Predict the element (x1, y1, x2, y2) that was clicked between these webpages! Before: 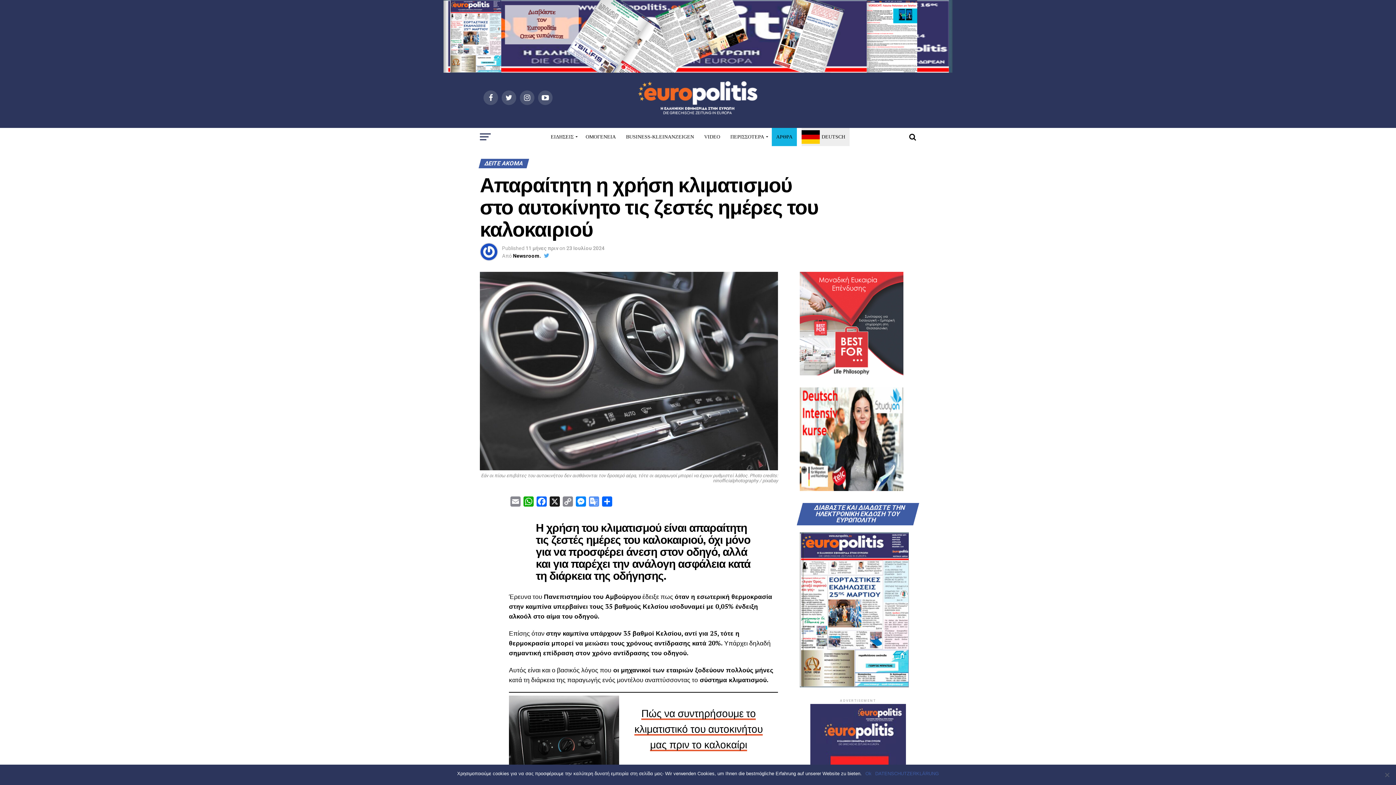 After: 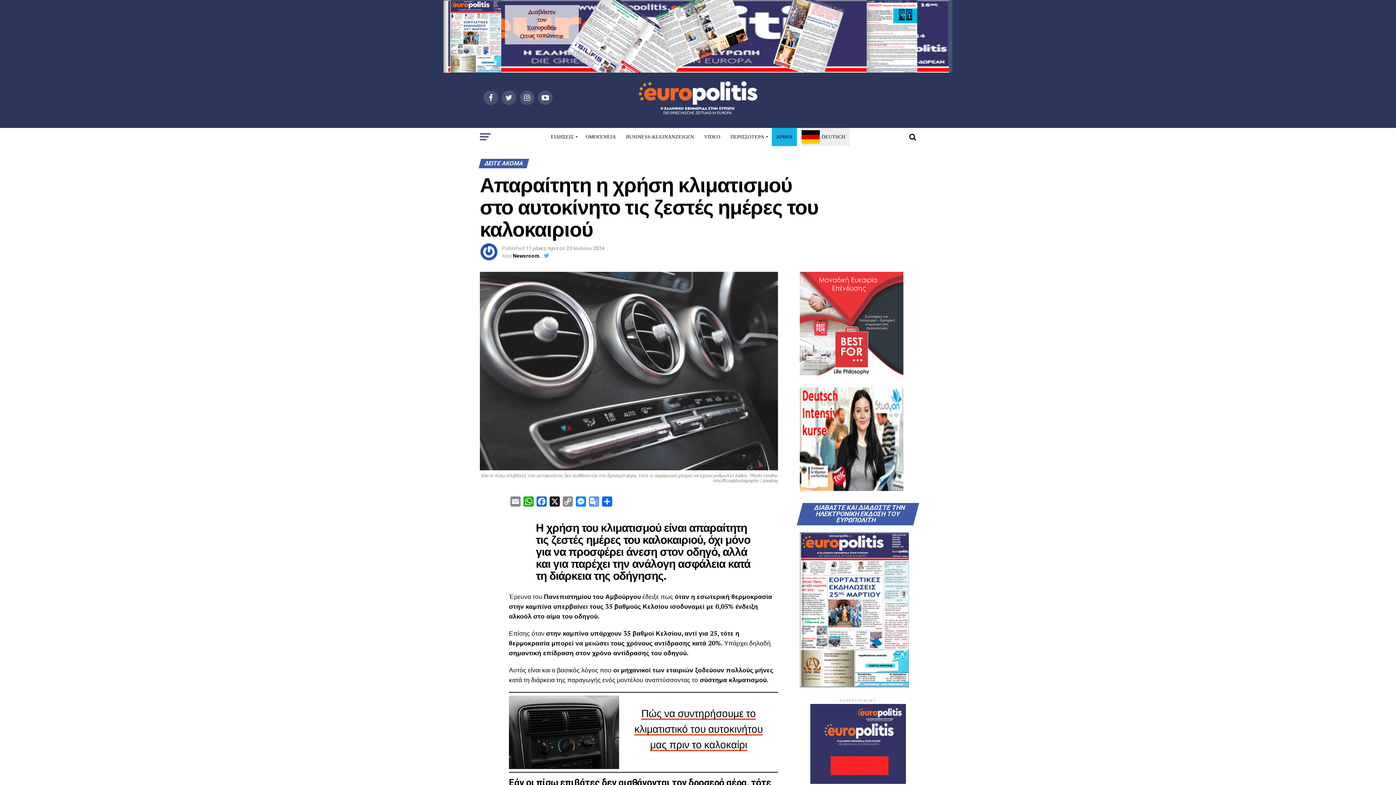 Action: bbox: (865, 770, 871, 777) label: Ok